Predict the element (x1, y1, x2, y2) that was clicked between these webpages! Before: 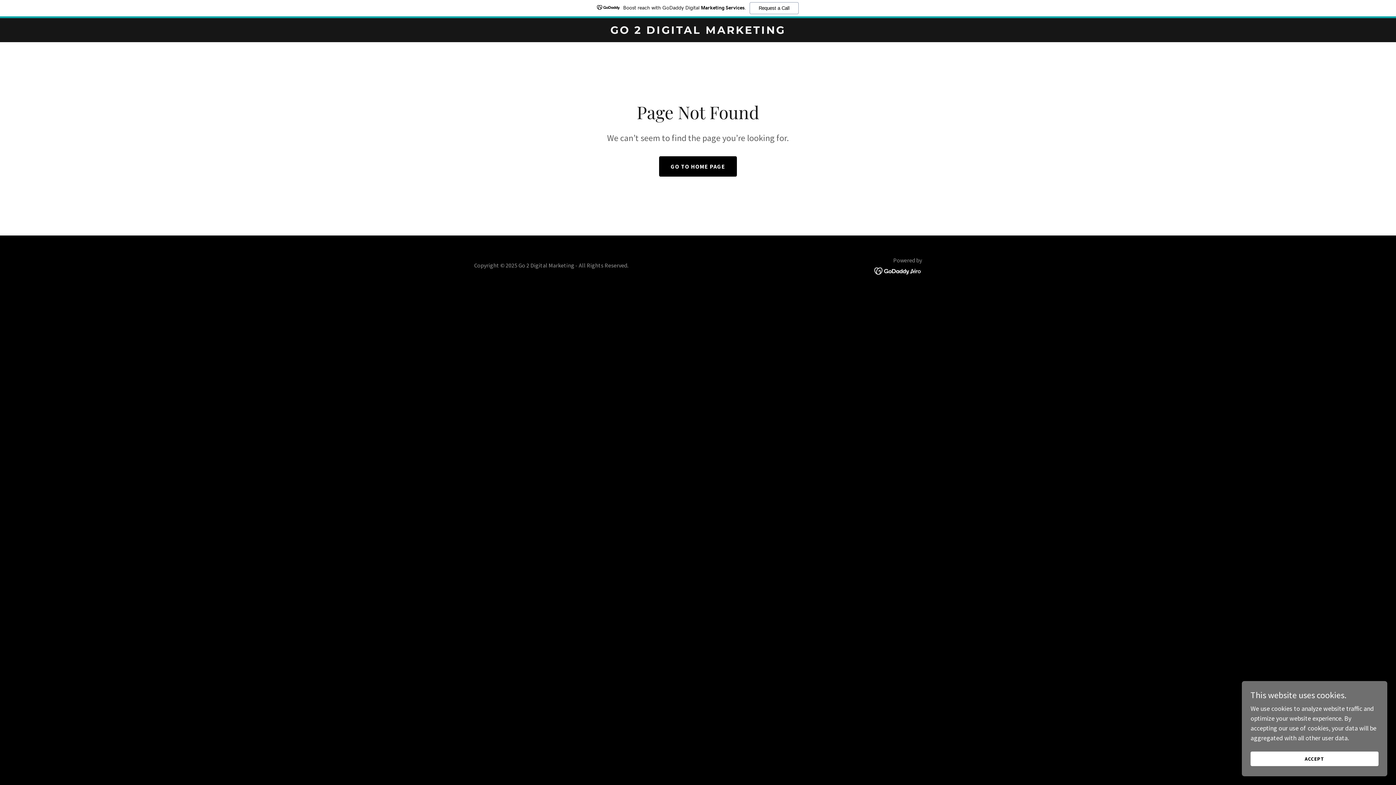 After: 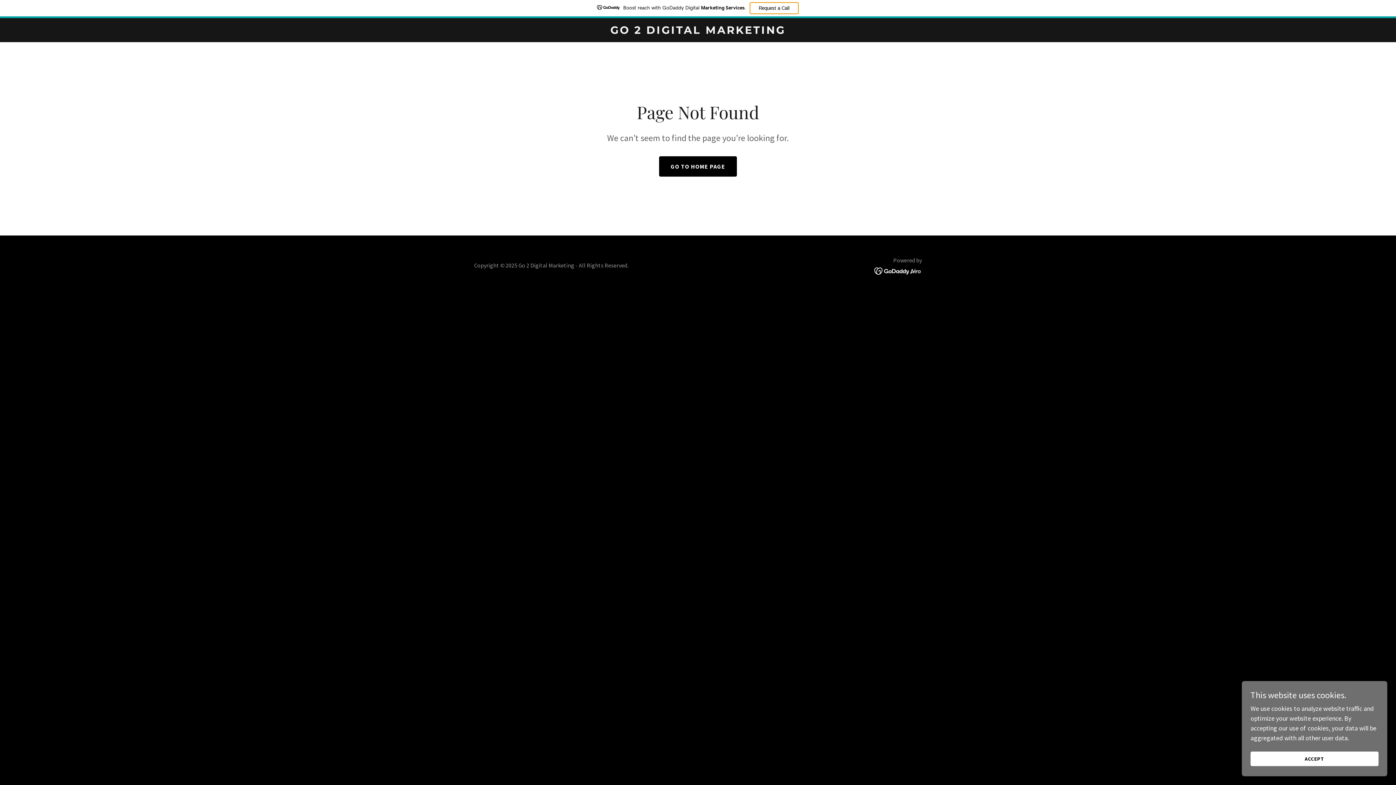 Action: label: Request a Call bbox: (749, 2, 798, 14)